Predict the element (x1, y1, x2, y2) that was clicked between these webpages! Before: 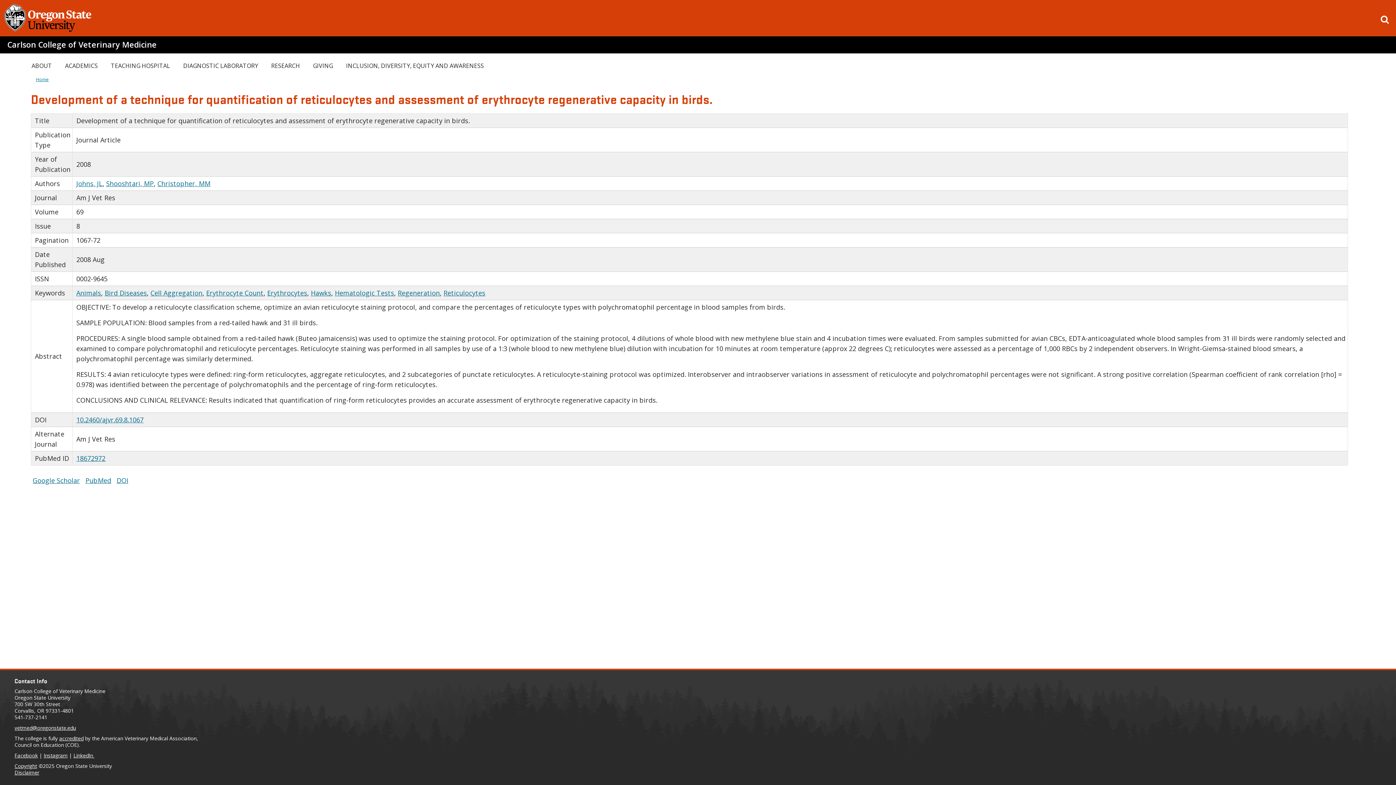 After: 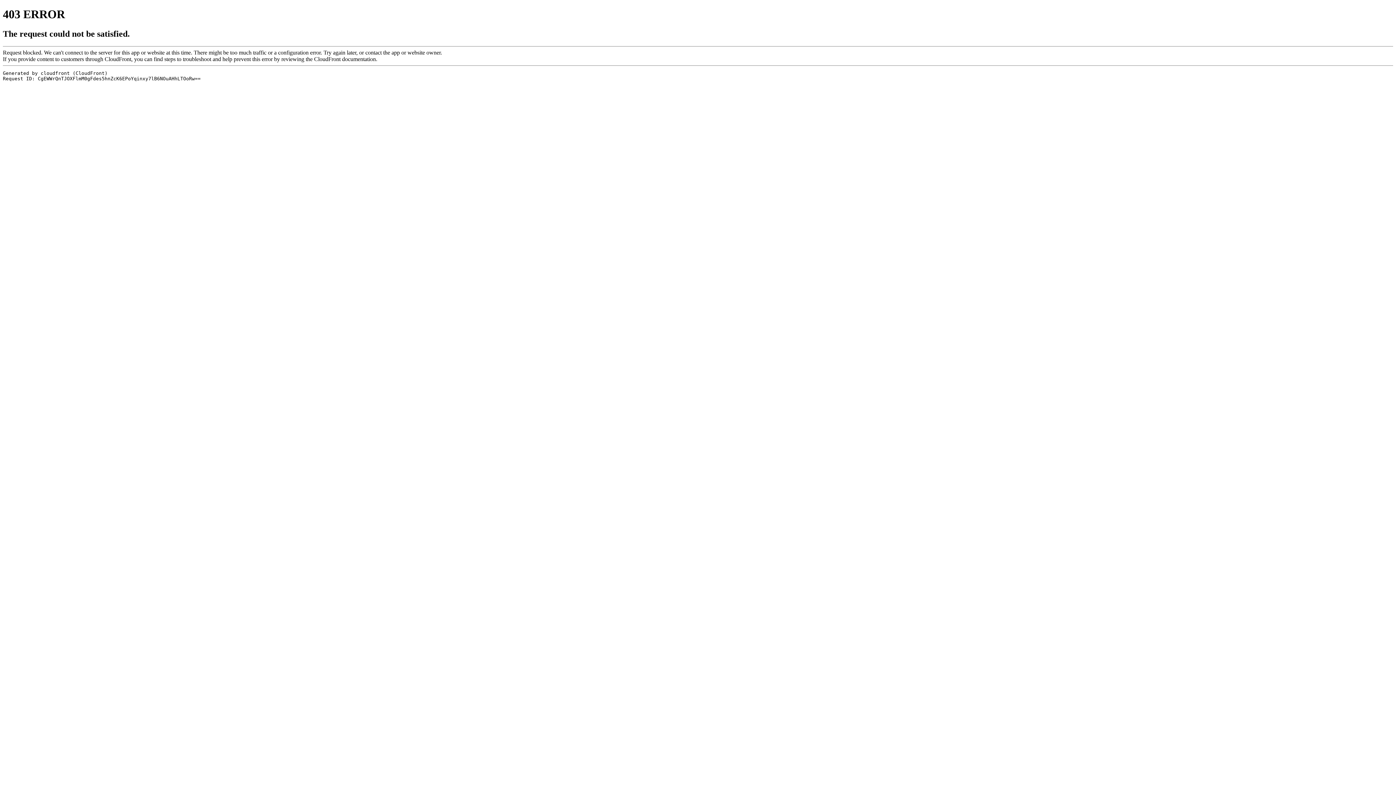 Action: bbox: (76, 415, 143, 424) label: 10.2460/ajvr.69.8.1067